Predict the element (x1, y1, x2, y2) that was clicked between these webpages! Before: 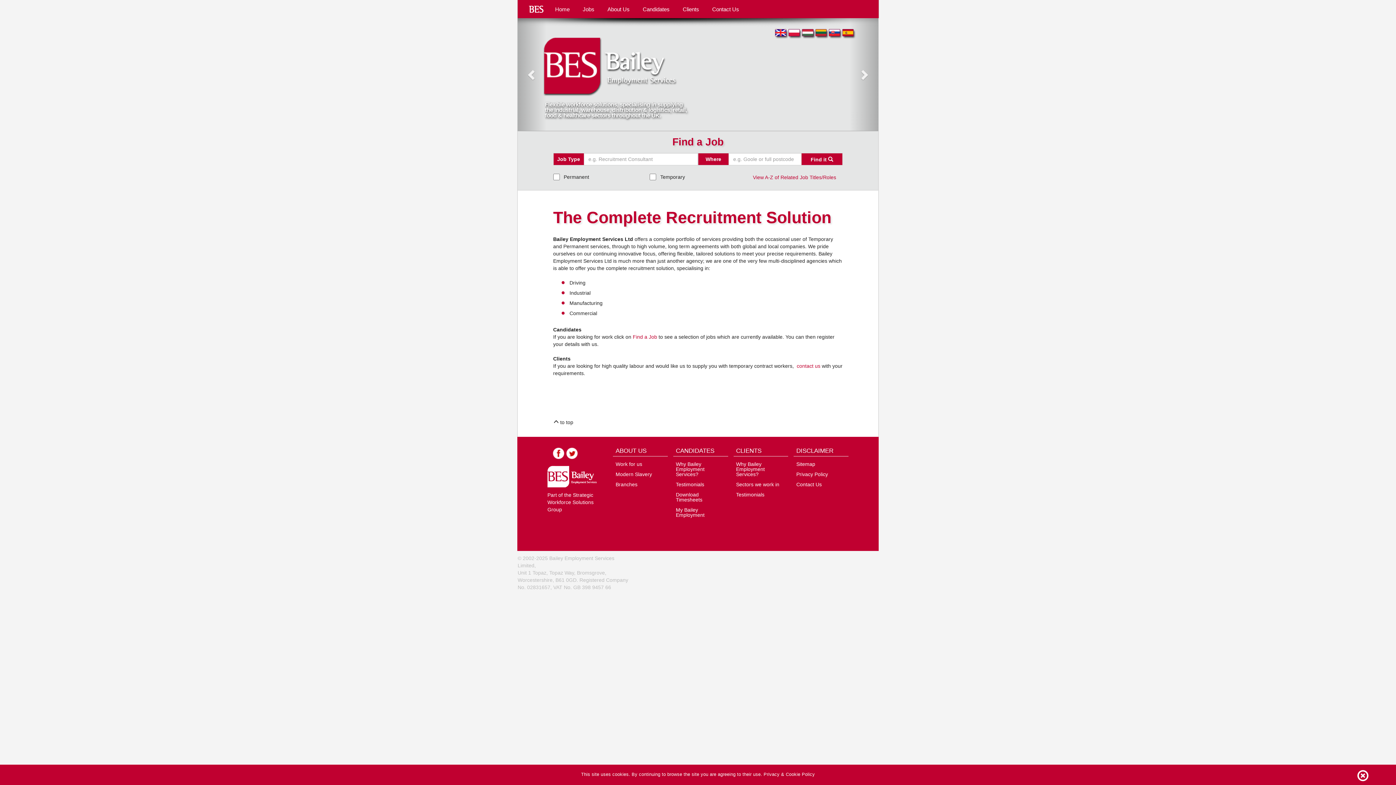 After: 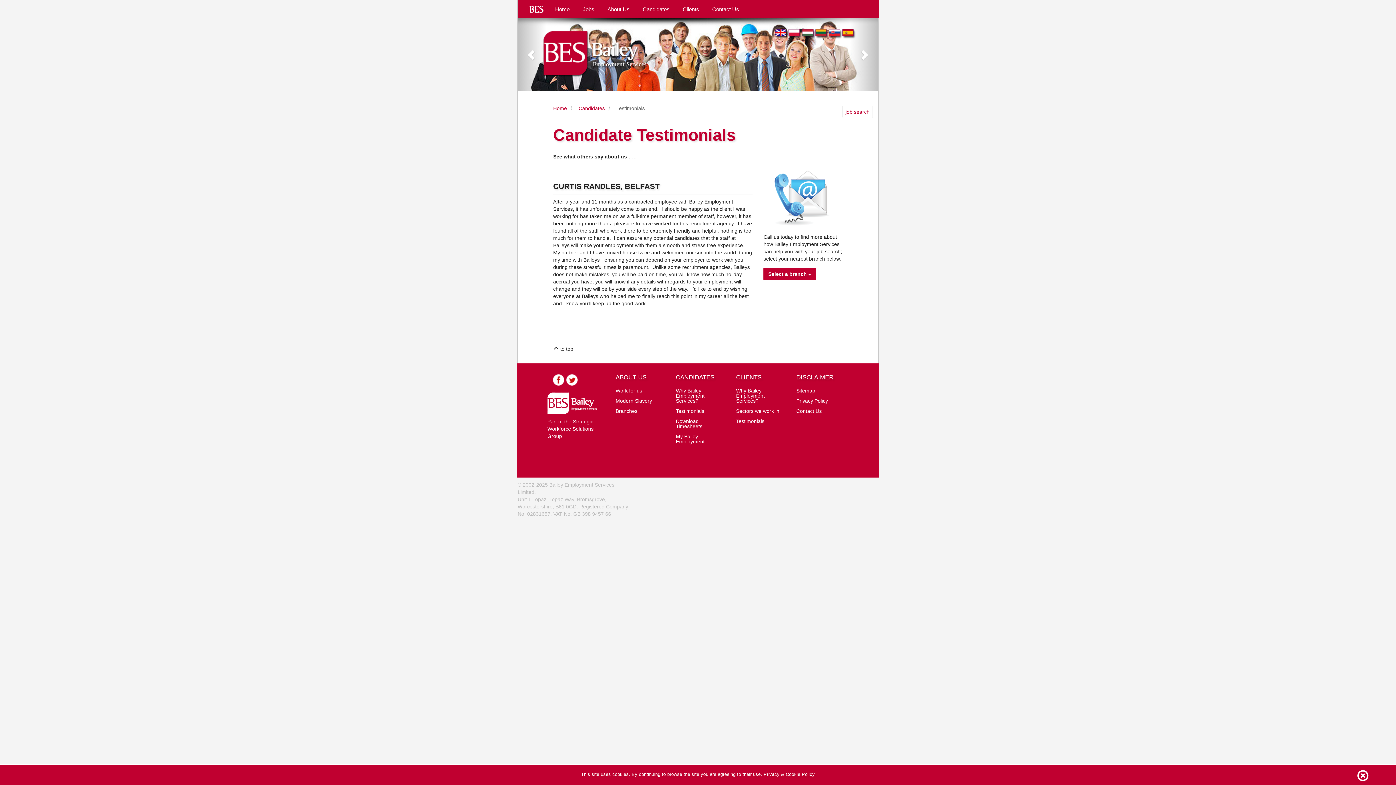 Action: label: Testimonials bbox: (673, 479, 728, 489)